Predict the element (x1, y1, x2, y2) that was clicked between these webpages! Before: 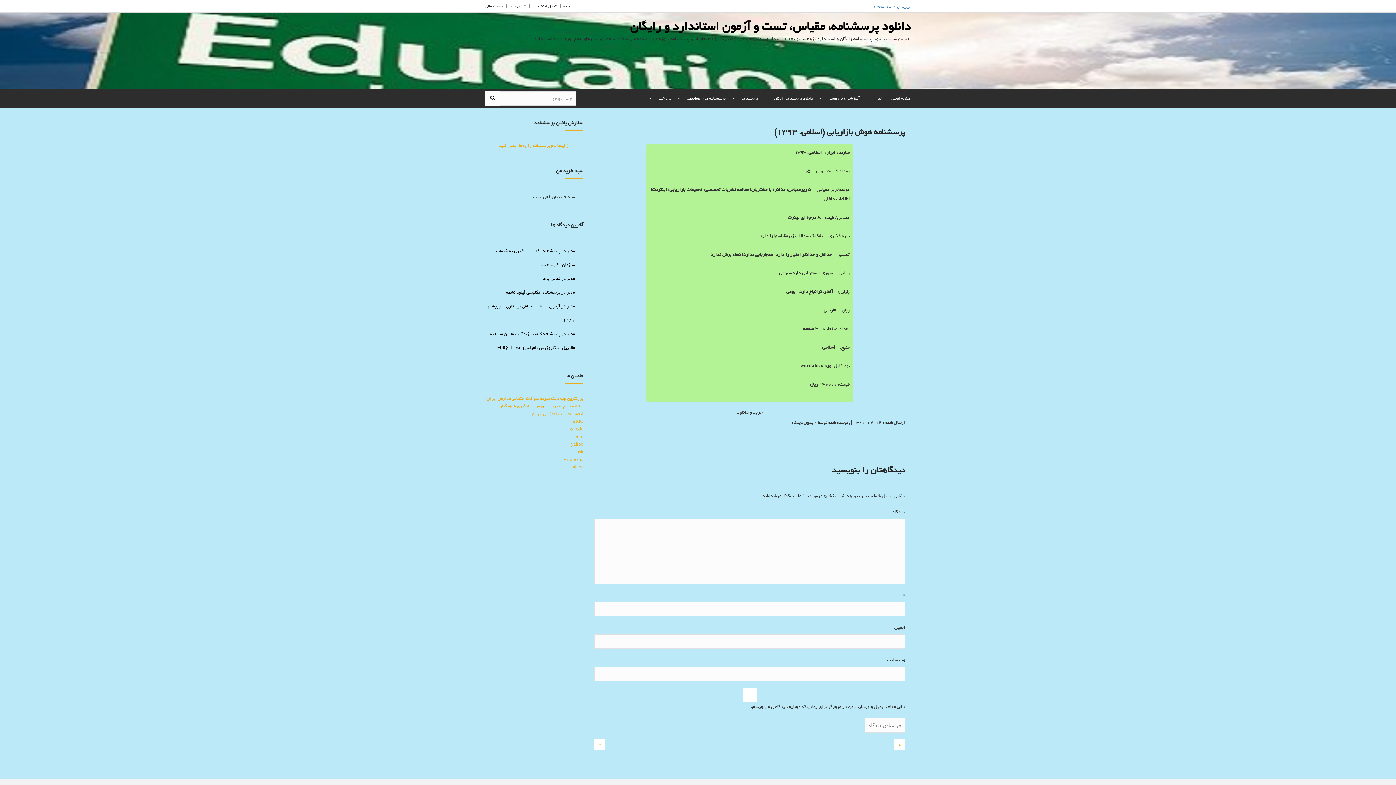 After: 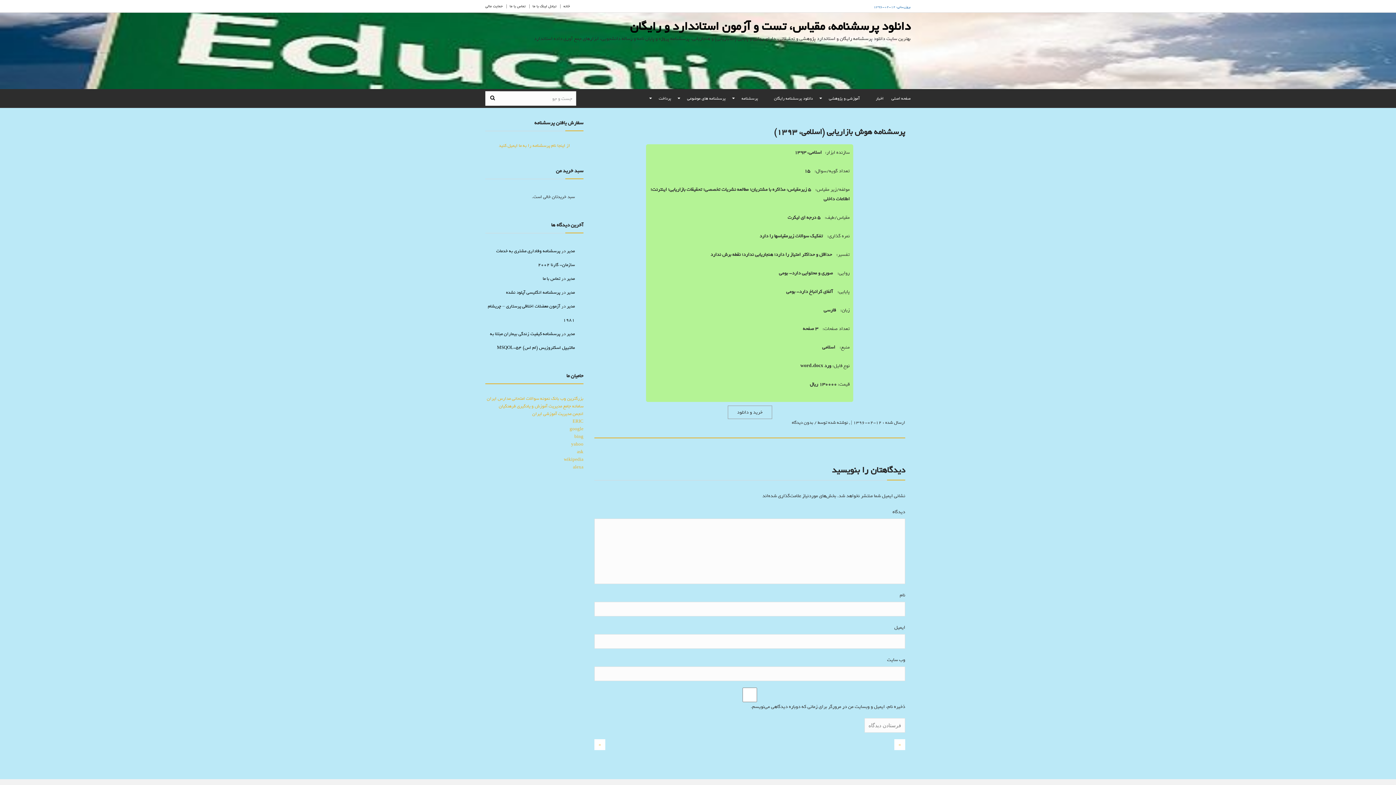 Action: bbox: (532, 410, 583, 417) label: انجمن مدیریت آموزشی ایران